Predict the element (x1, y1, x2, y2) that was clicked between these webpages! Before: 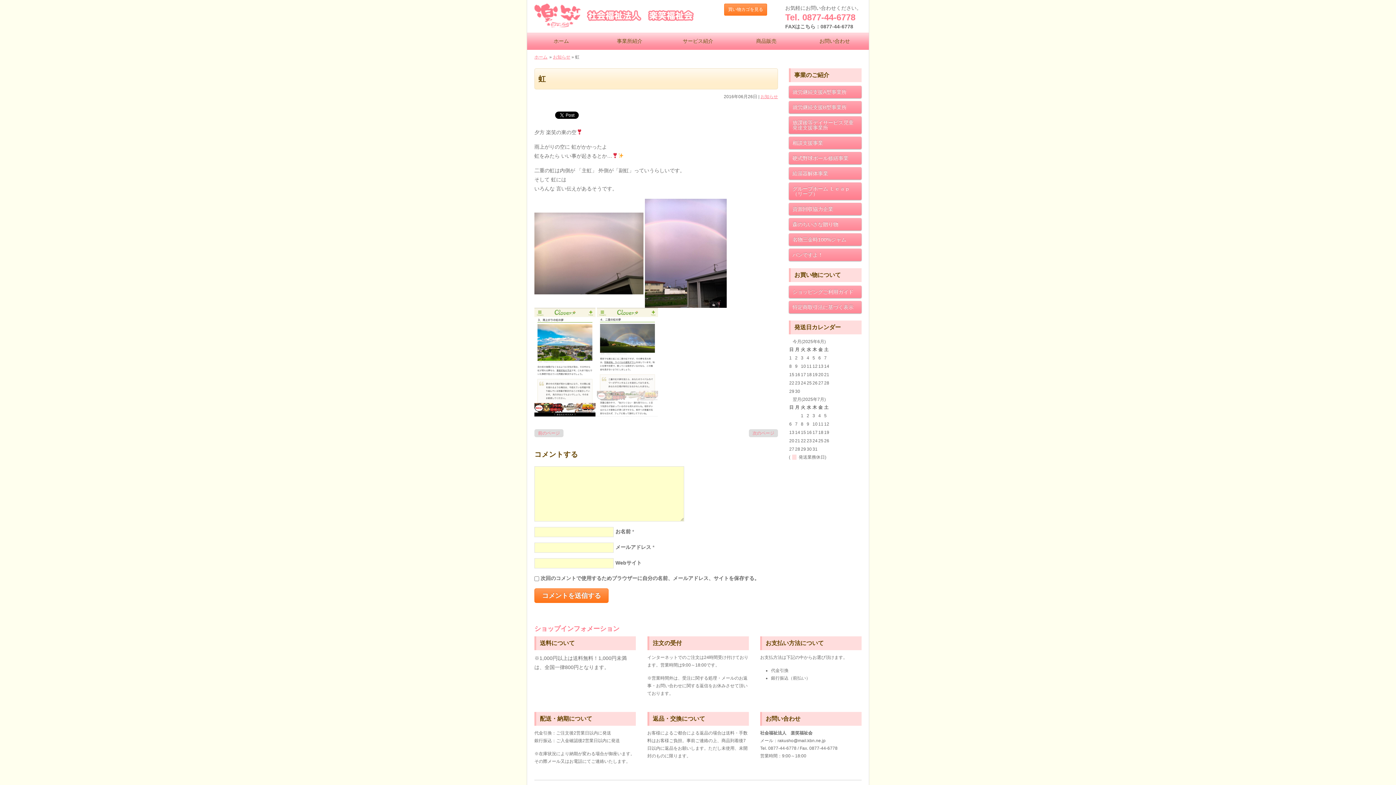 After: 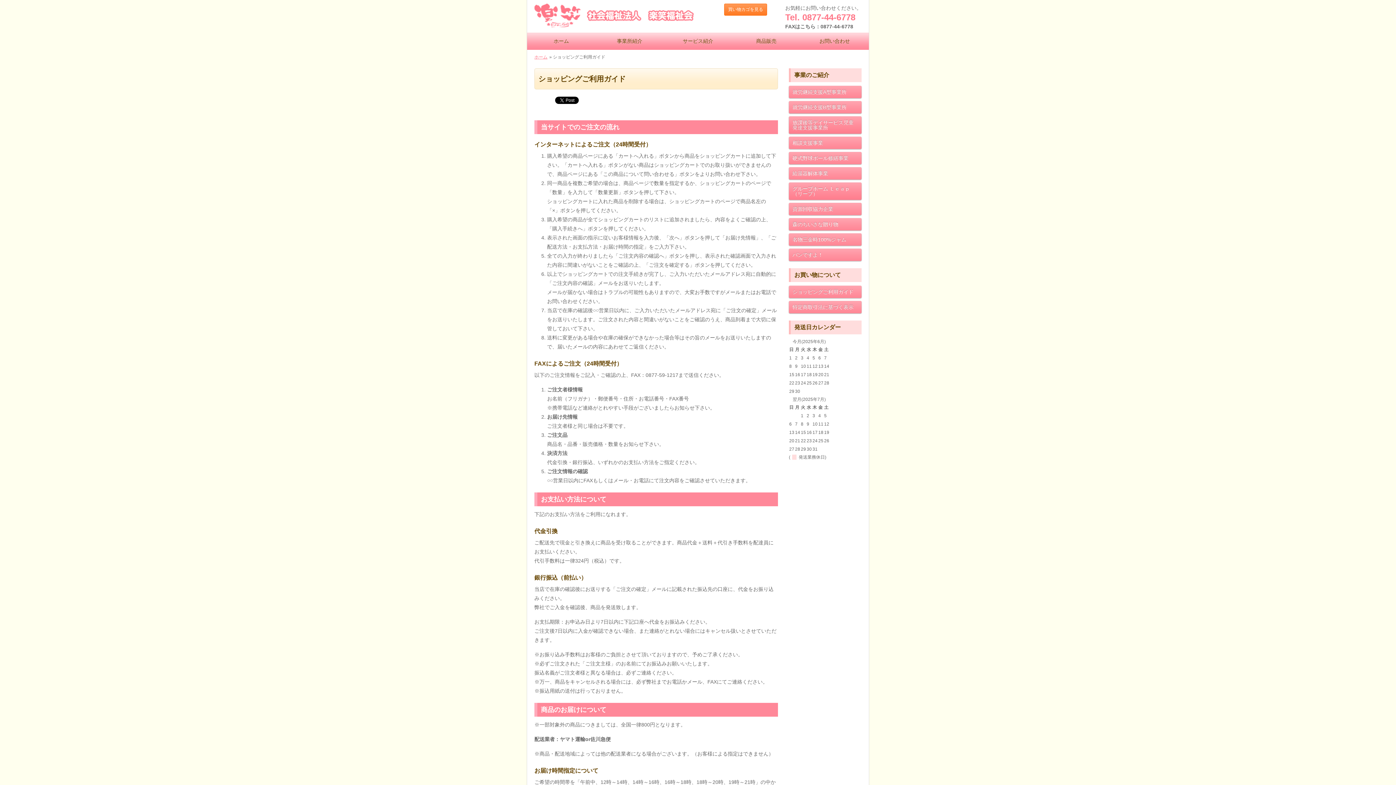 Action: label: ショッピングご利用ガイド bbox: (789, 285, 861, 298)